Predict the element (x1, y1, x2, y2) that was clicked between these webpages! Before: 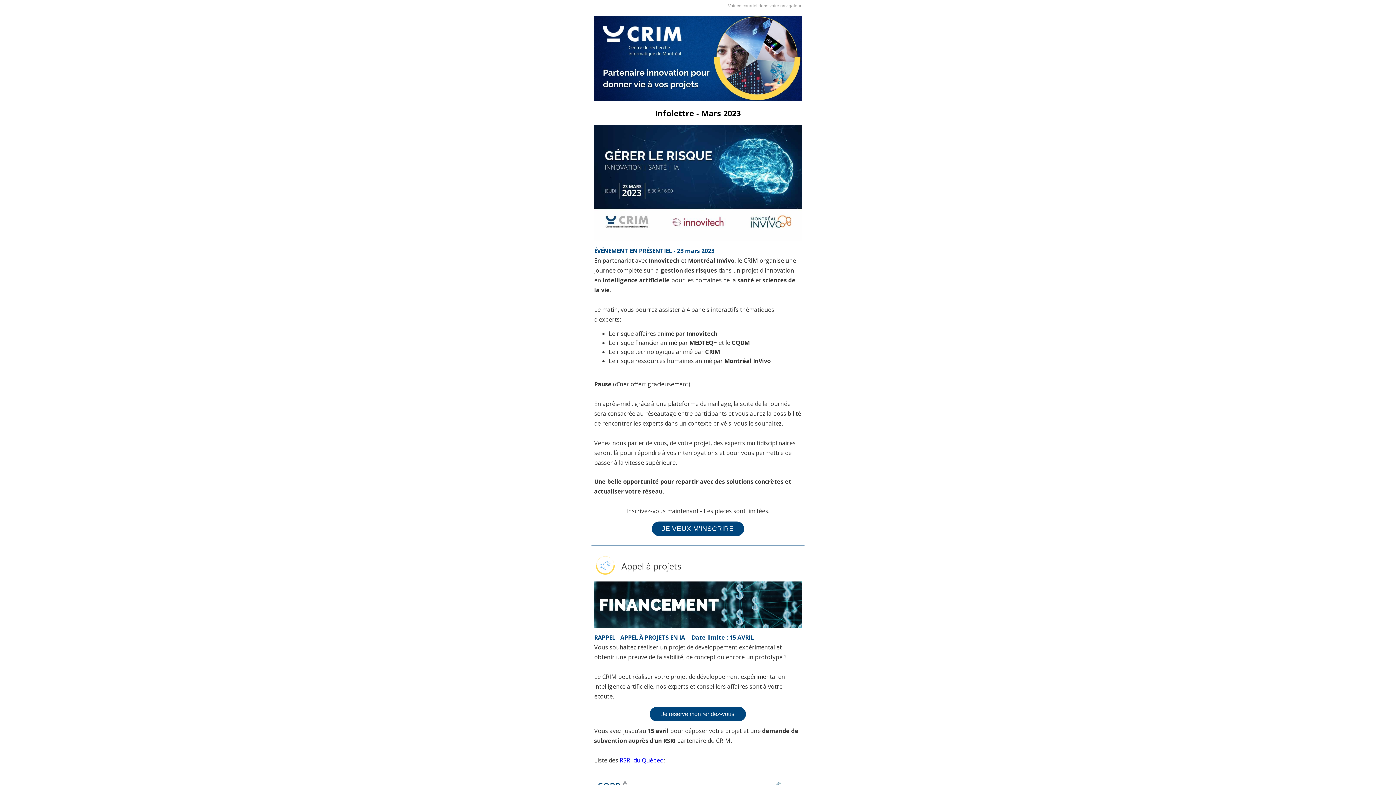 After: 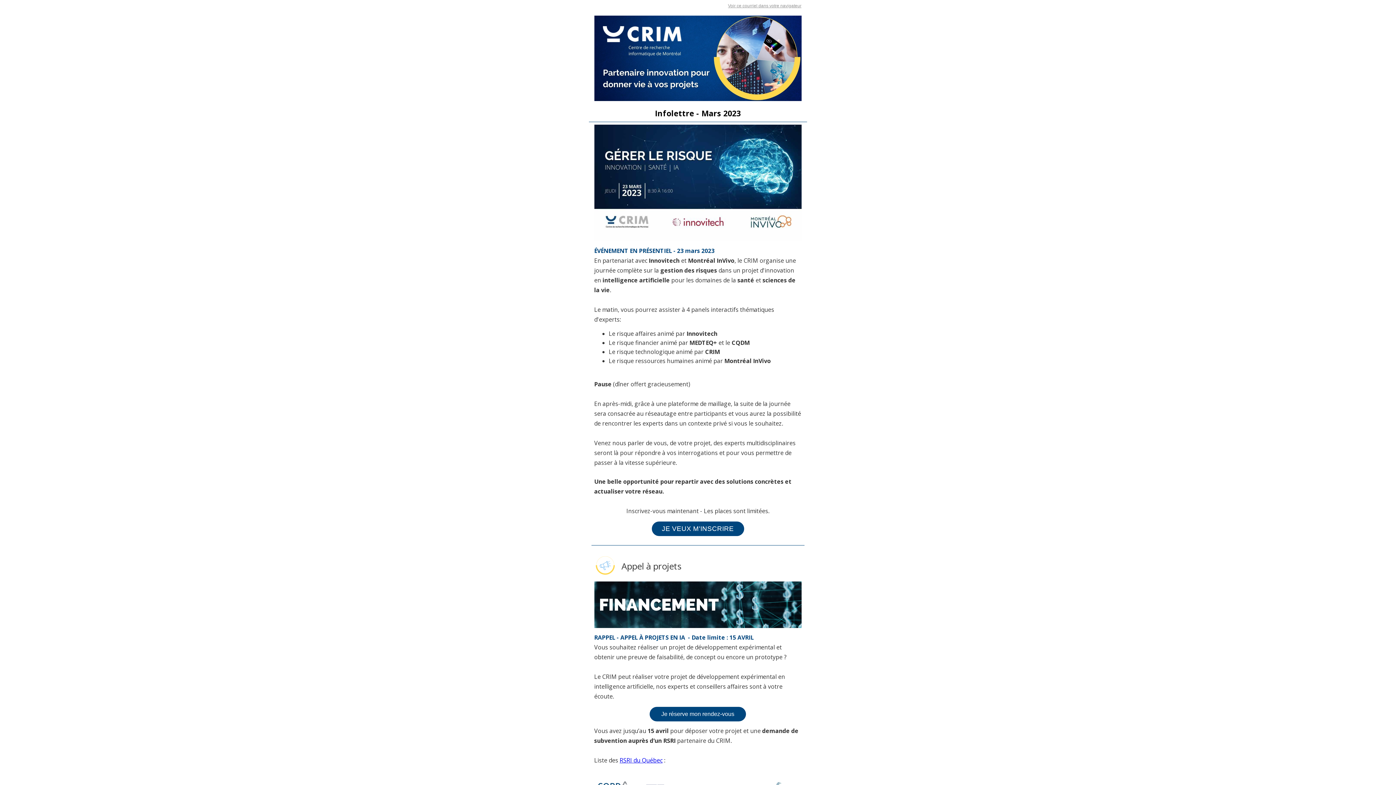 Action: bbox: (651, 521, 744, 536) label: JE VEUX M'INSCRIRE